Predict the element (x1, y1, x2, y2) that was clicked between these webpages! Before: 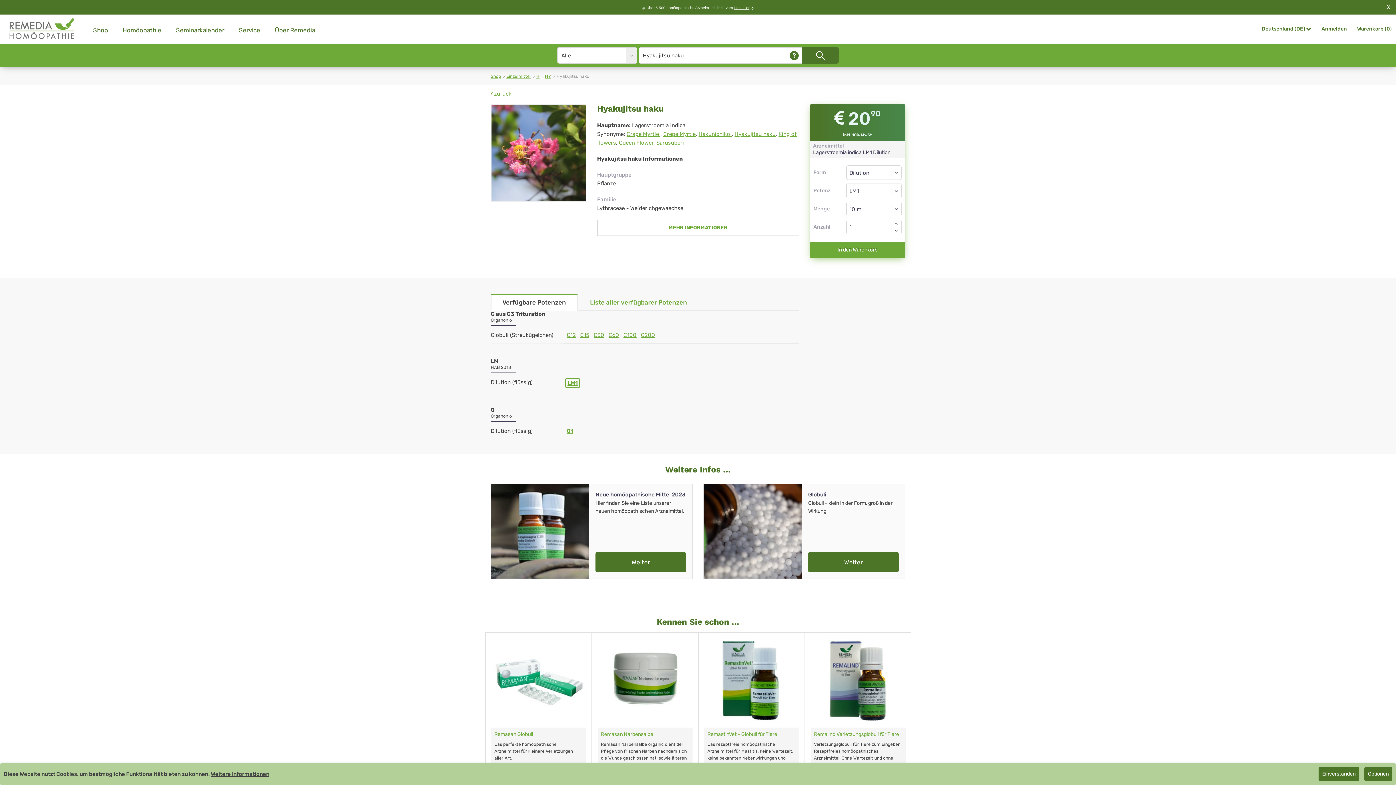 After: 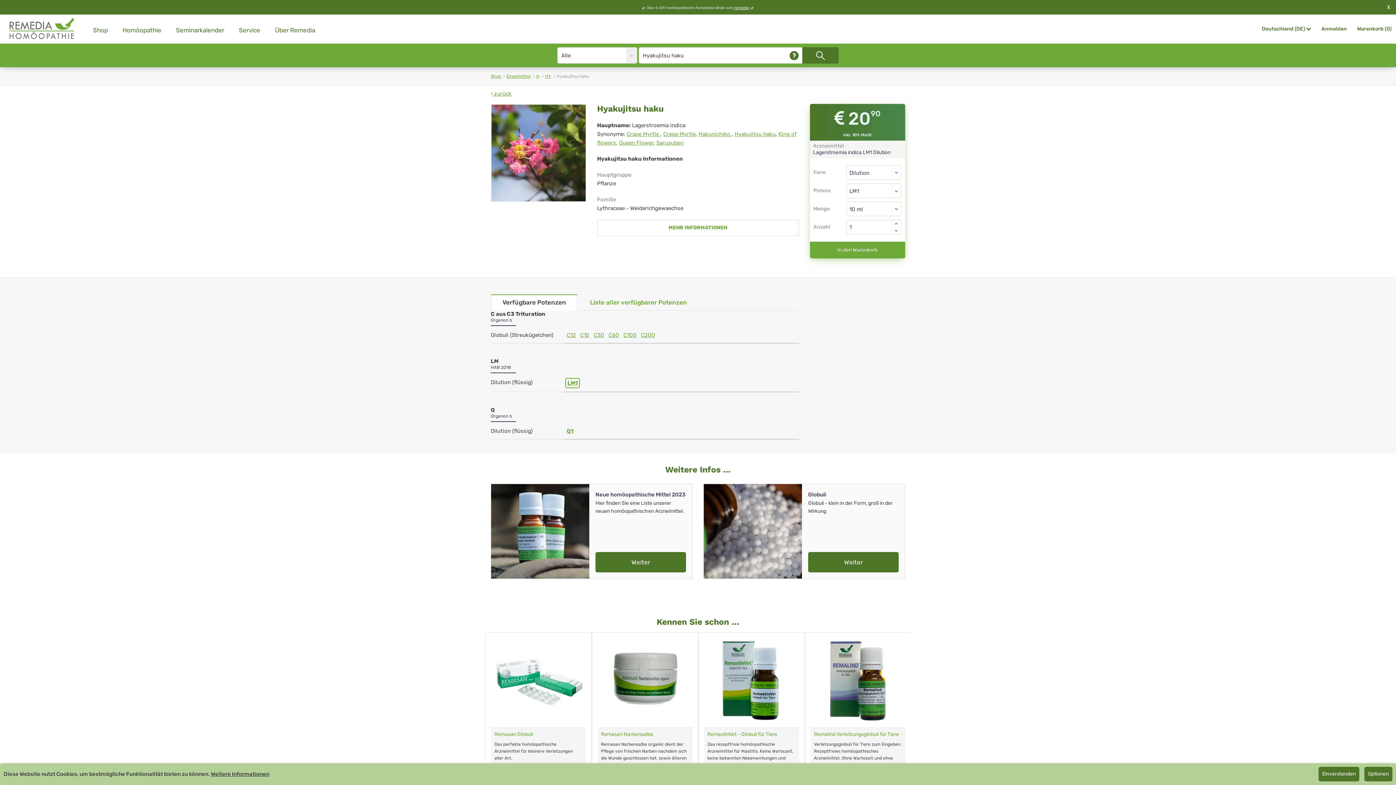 Action: label: Verfügbare Potenzen bbox: (490, 294, 577, 310)